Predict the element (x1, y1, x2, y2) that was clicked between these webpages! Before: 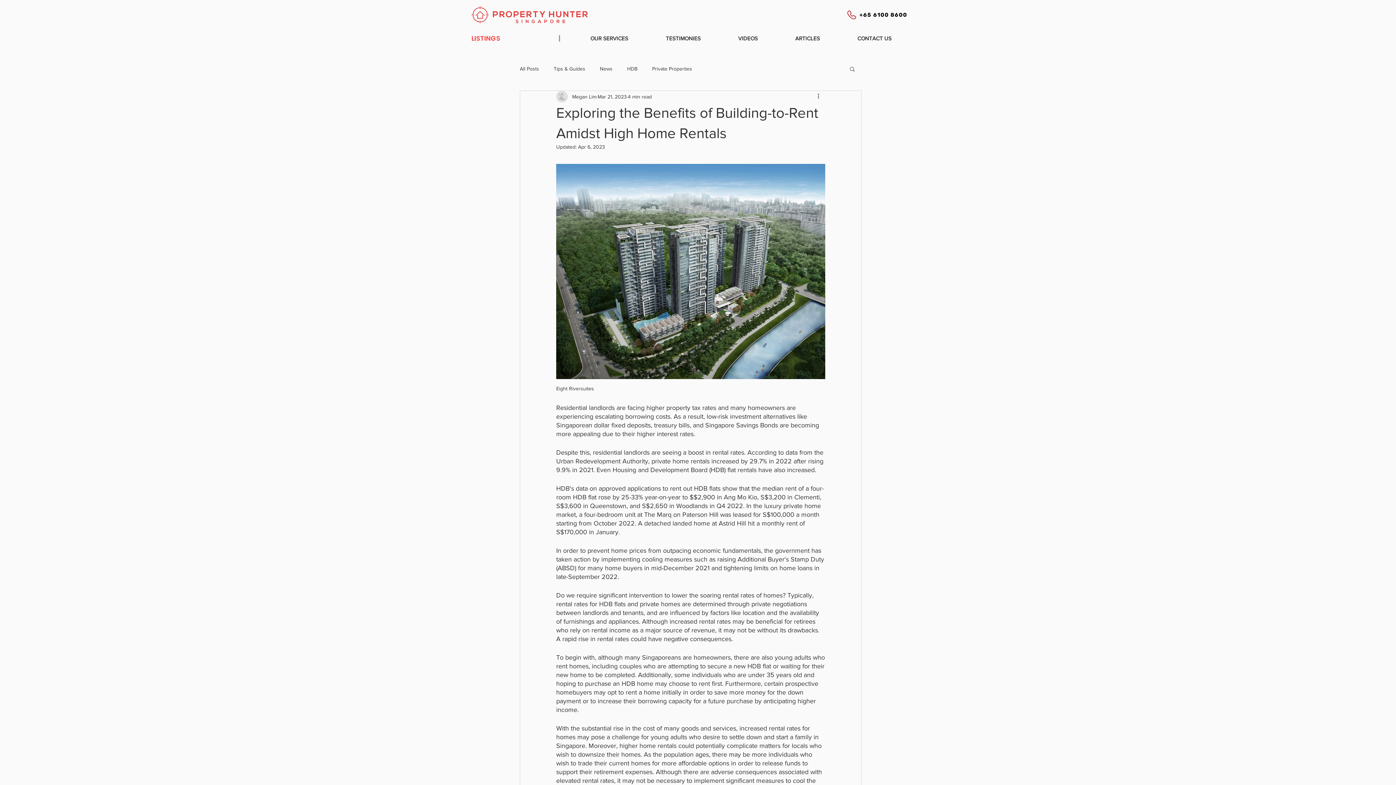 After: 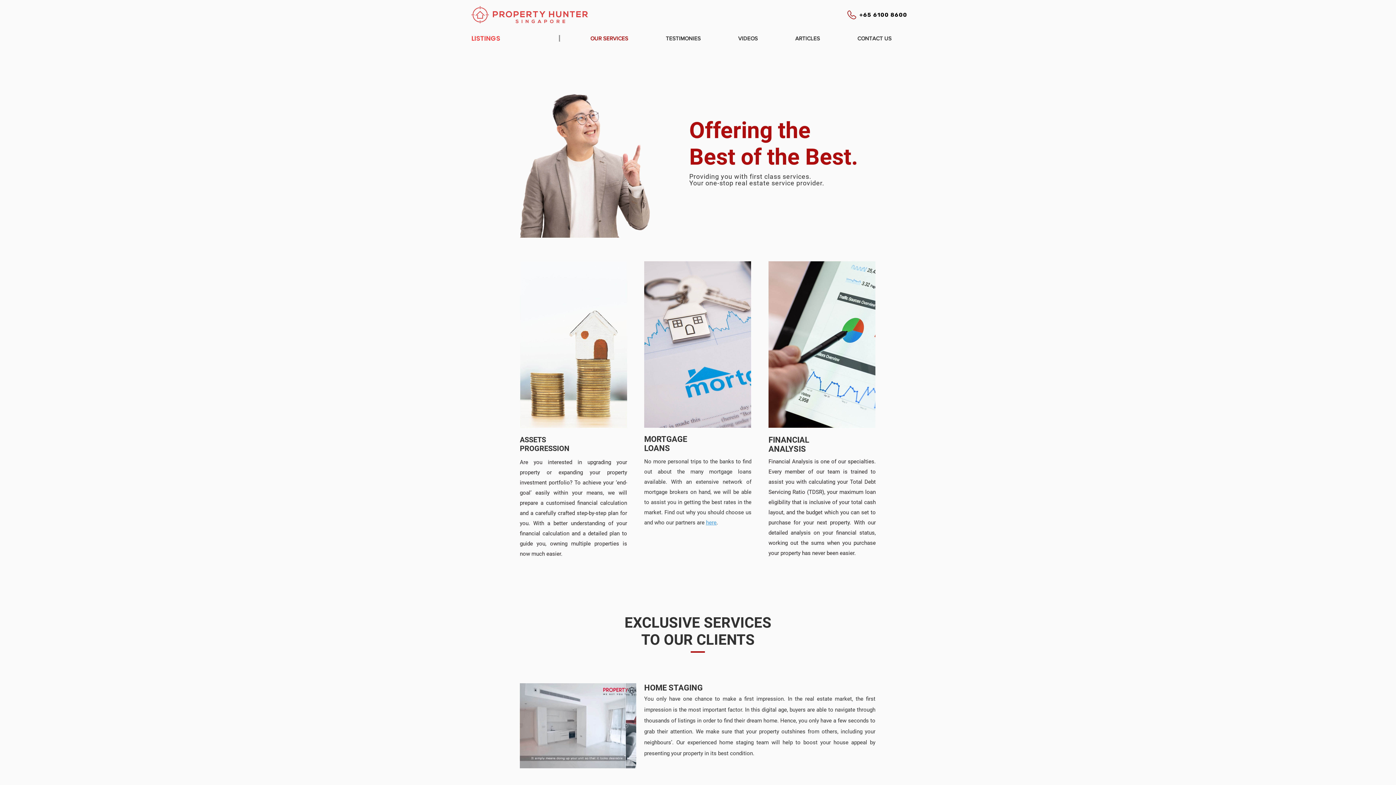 Action: bbox: (571, 33, 647, 42) label: OUR SERVICES